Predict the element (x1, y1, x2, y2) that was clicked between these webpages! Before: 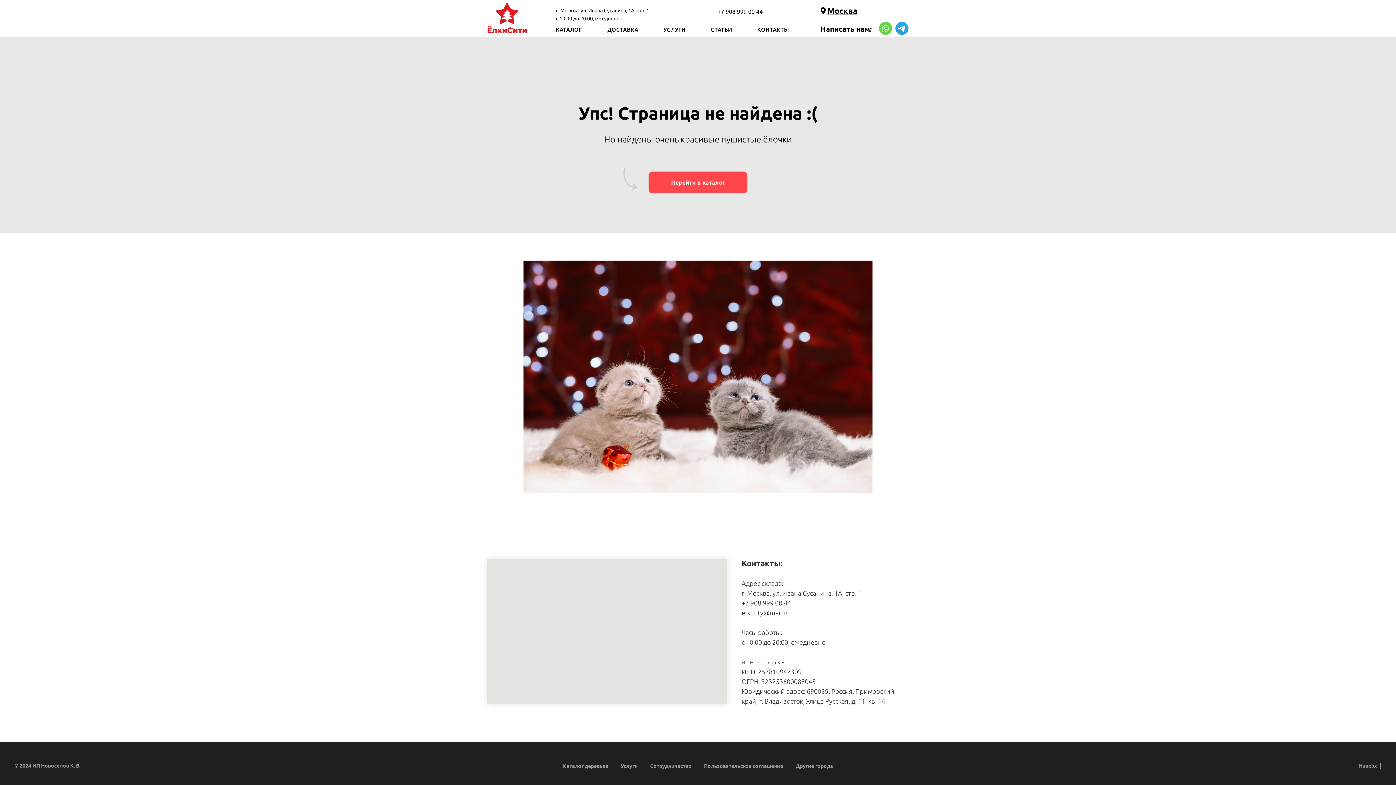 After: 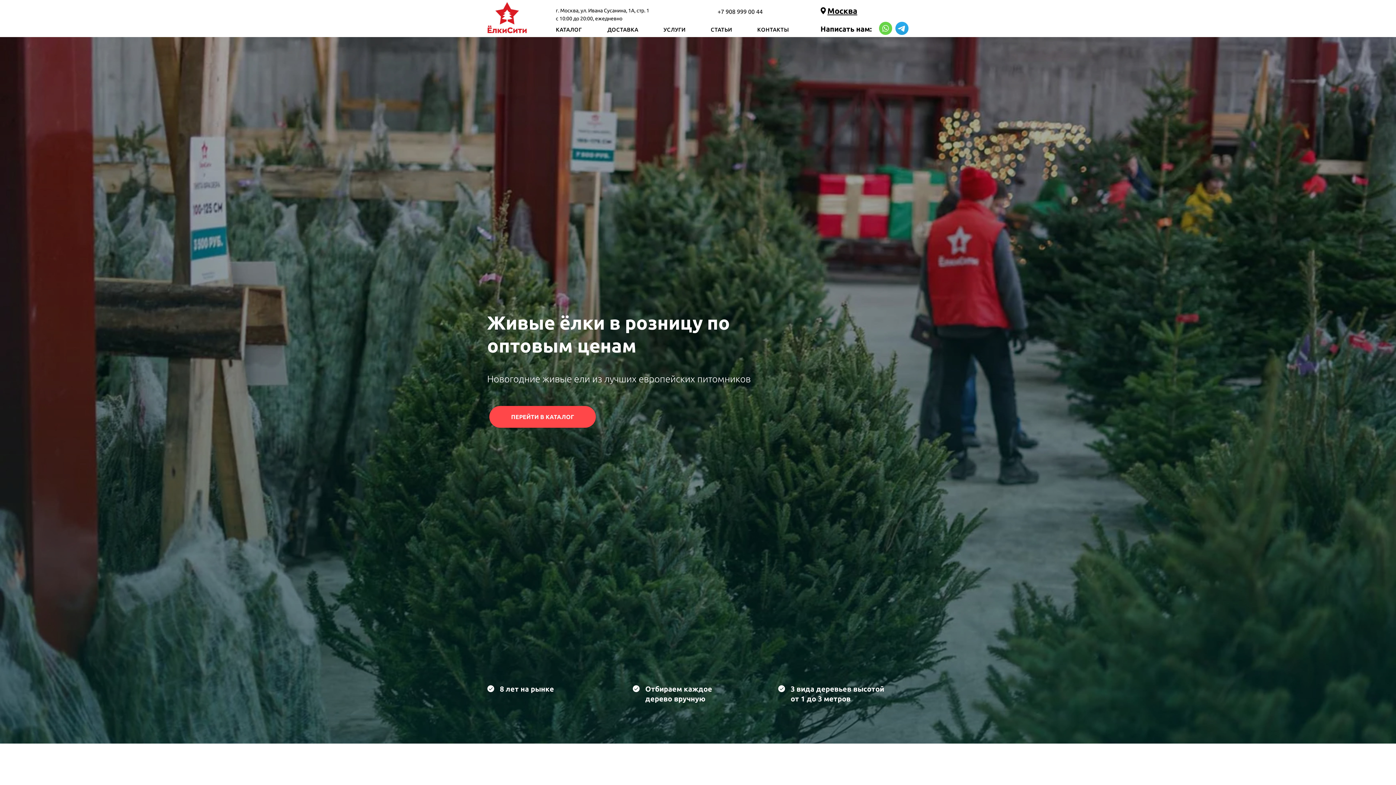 Action: bbox: (487, 2, 527, 34)